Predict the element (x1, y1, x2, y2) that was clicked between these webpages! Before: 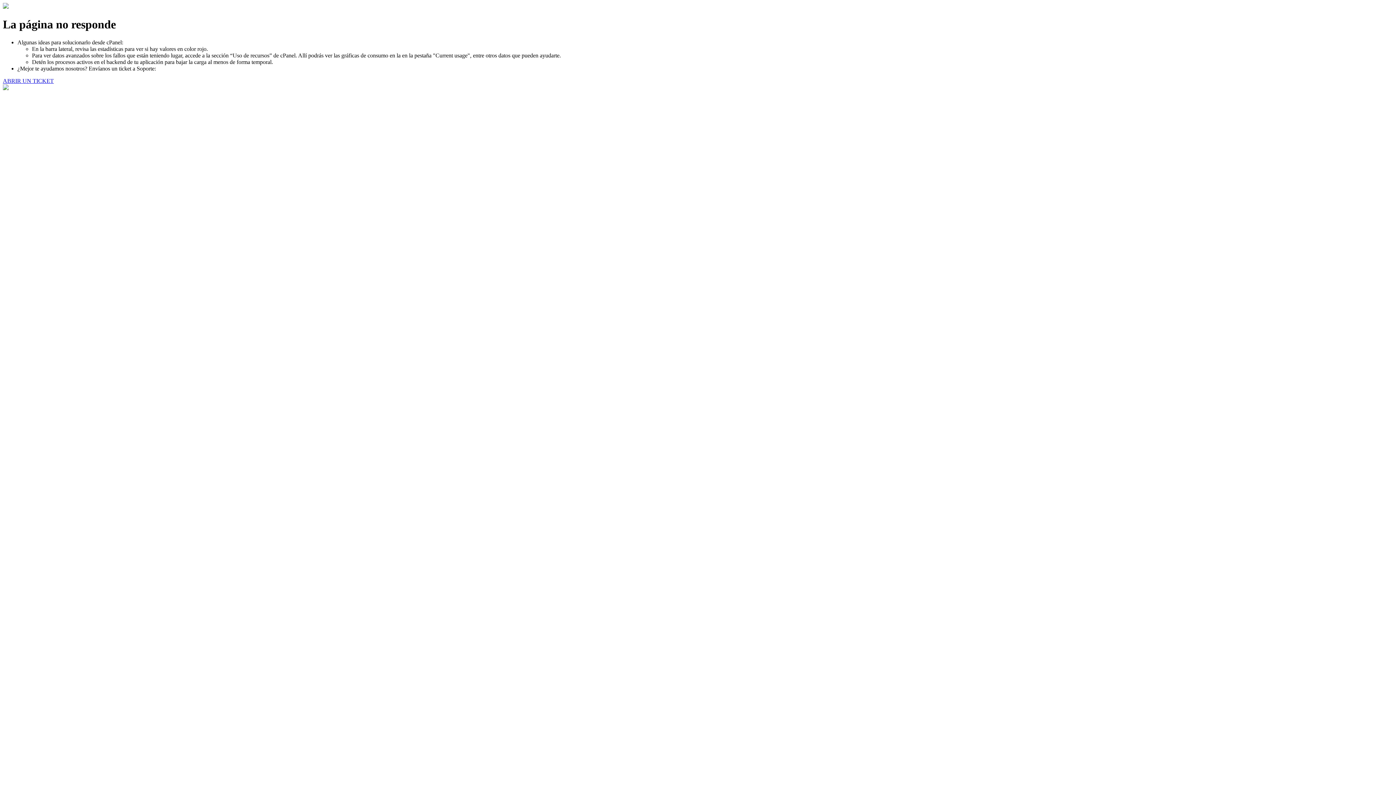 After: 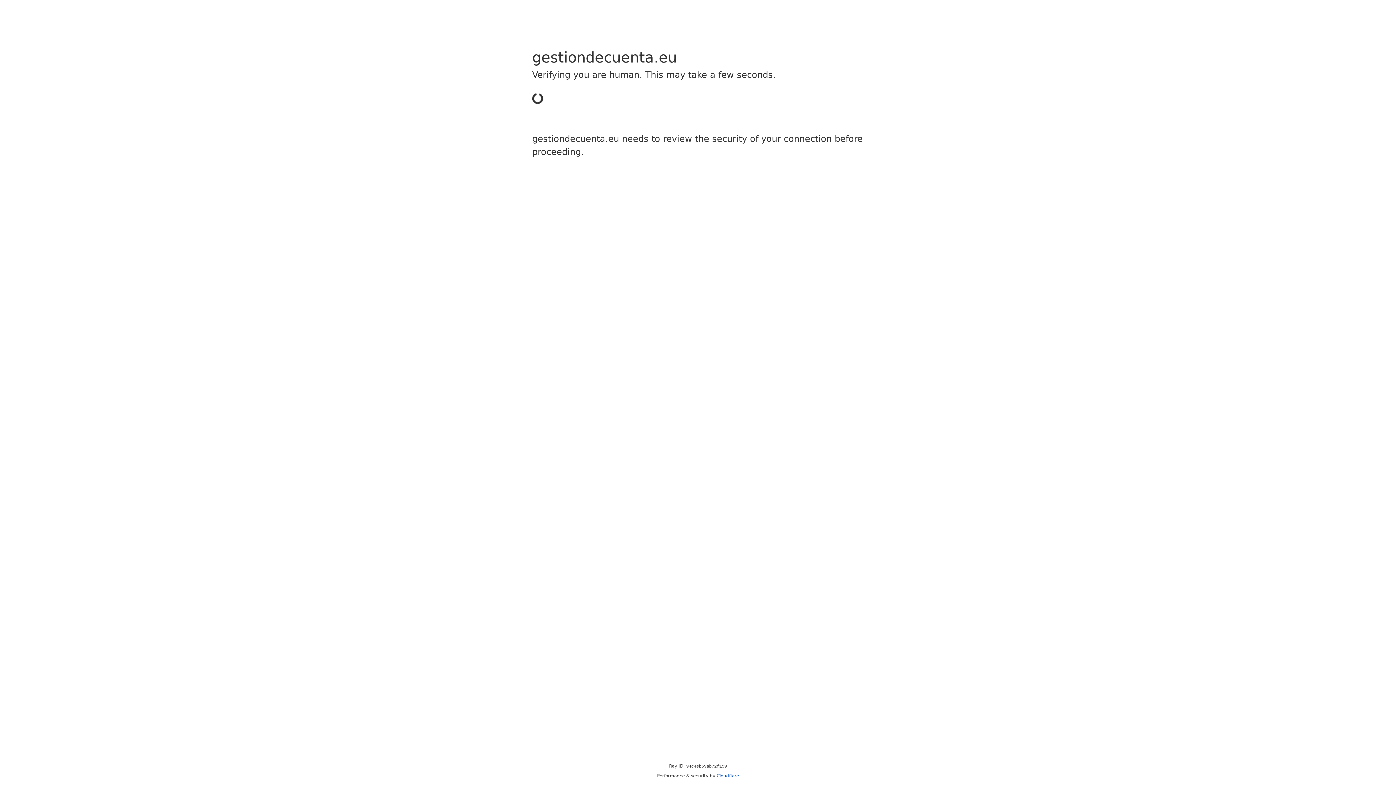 Action: bbox: (2, 77, 53, 83) label: ABRIR UN TICKET